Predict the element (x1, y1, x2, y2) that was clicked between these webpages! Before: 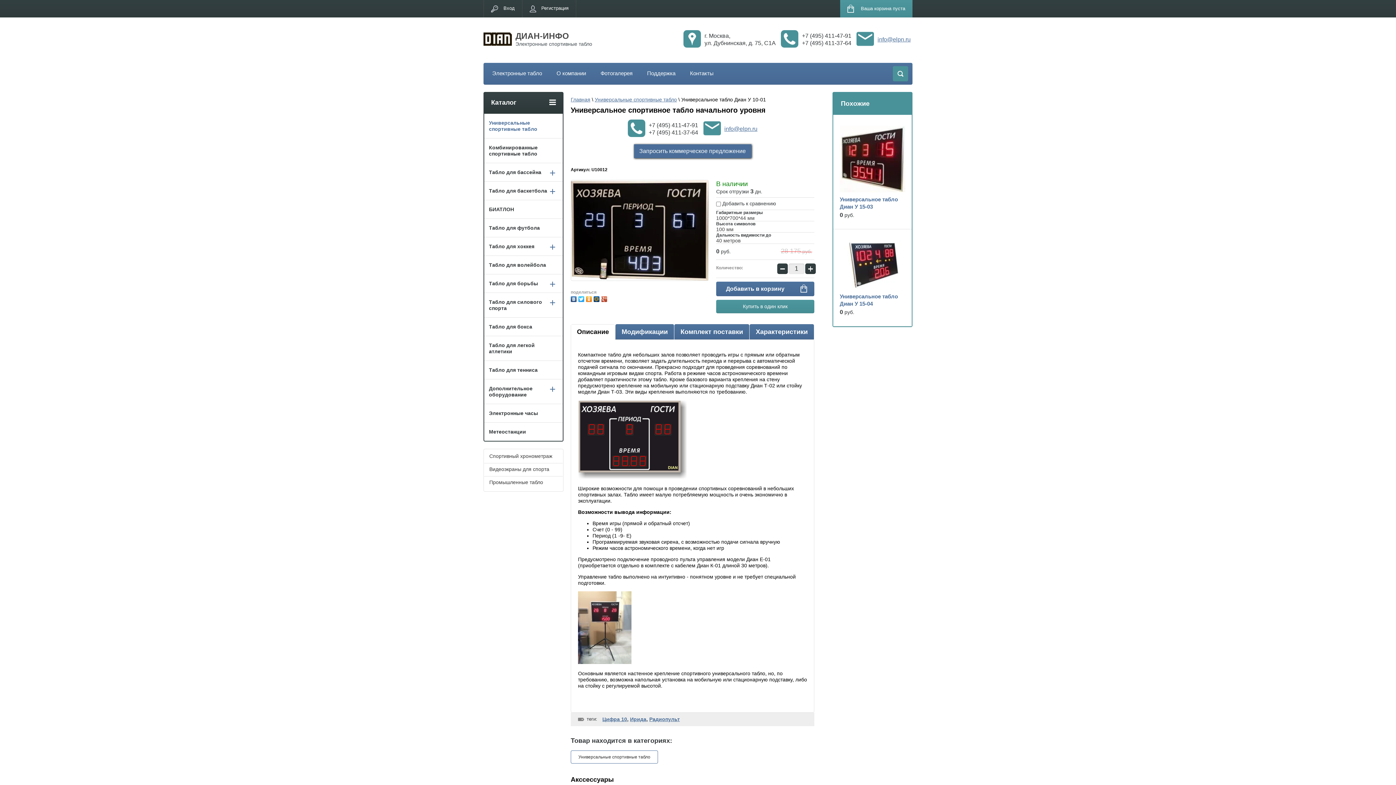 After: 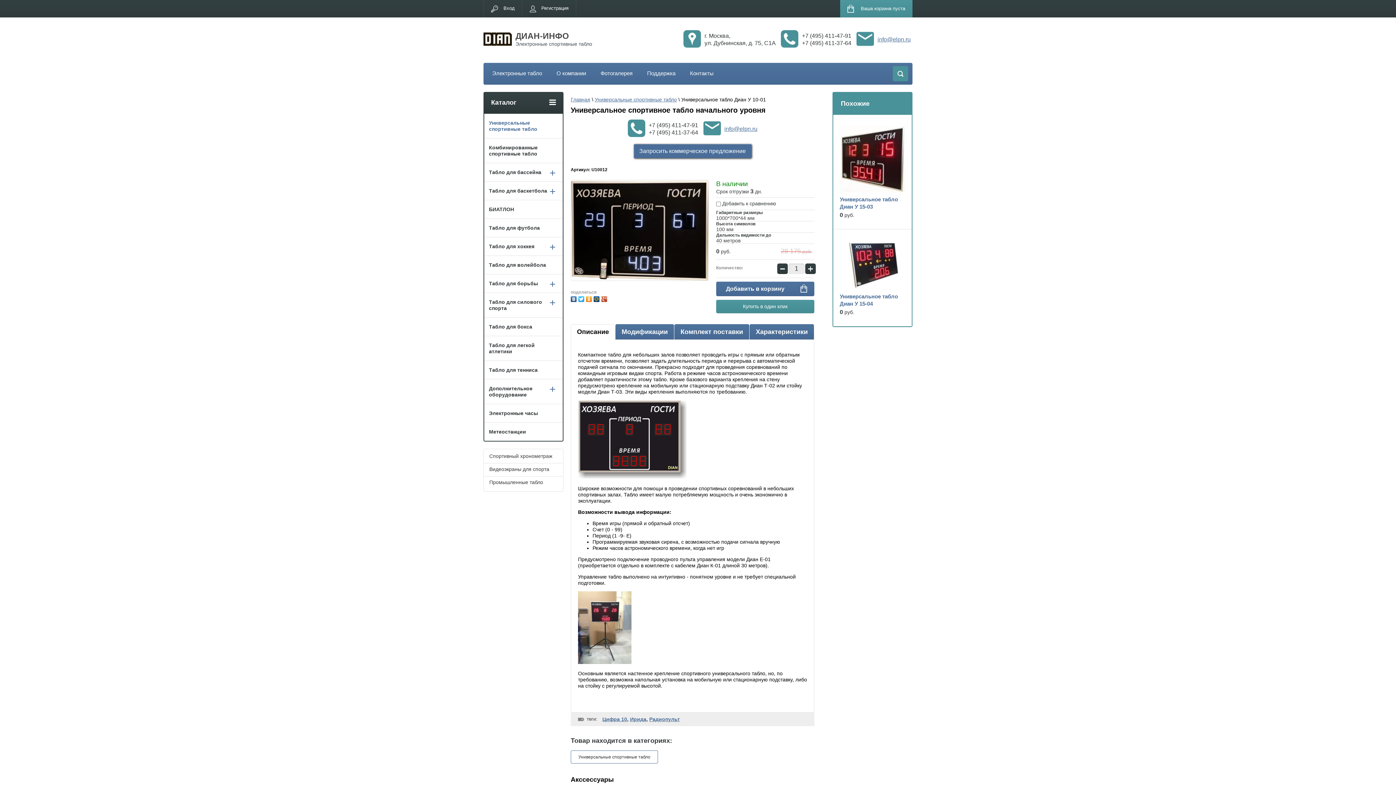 Action: bbox: (802, 32, 851, 38) label: +7 (495) 411-47-91